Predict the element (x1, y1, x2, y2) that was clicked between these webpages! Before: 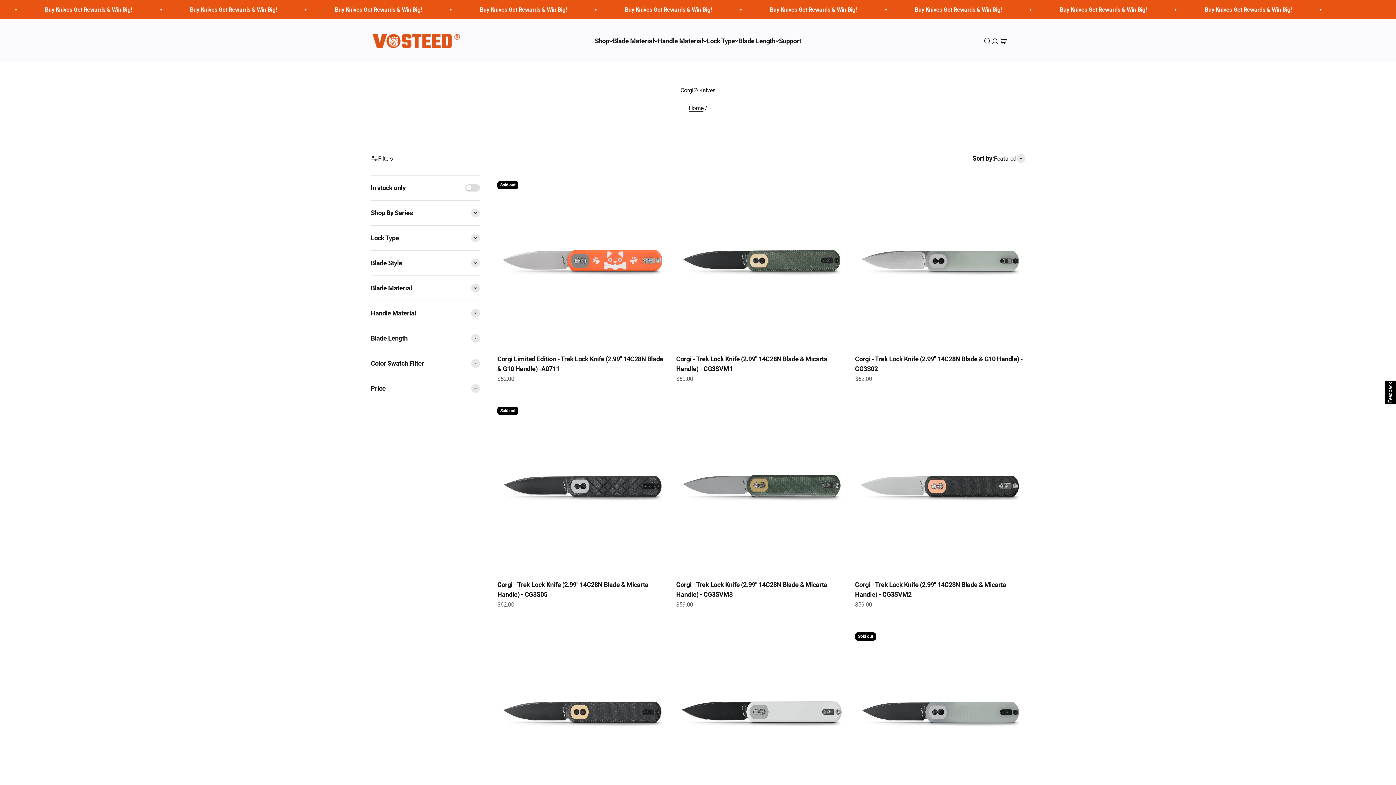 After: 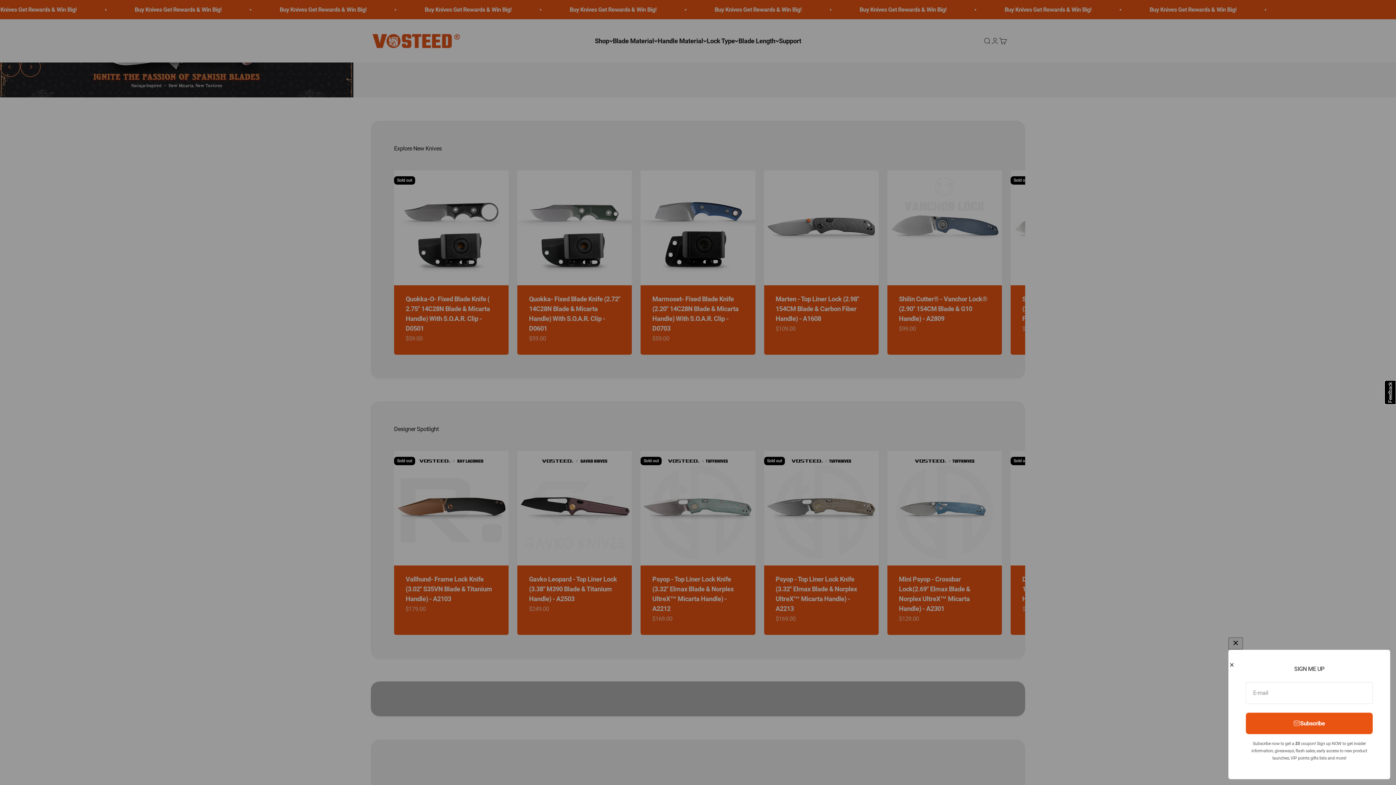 Action: bbox: (370, 28, 461, 53) label: Vosteed